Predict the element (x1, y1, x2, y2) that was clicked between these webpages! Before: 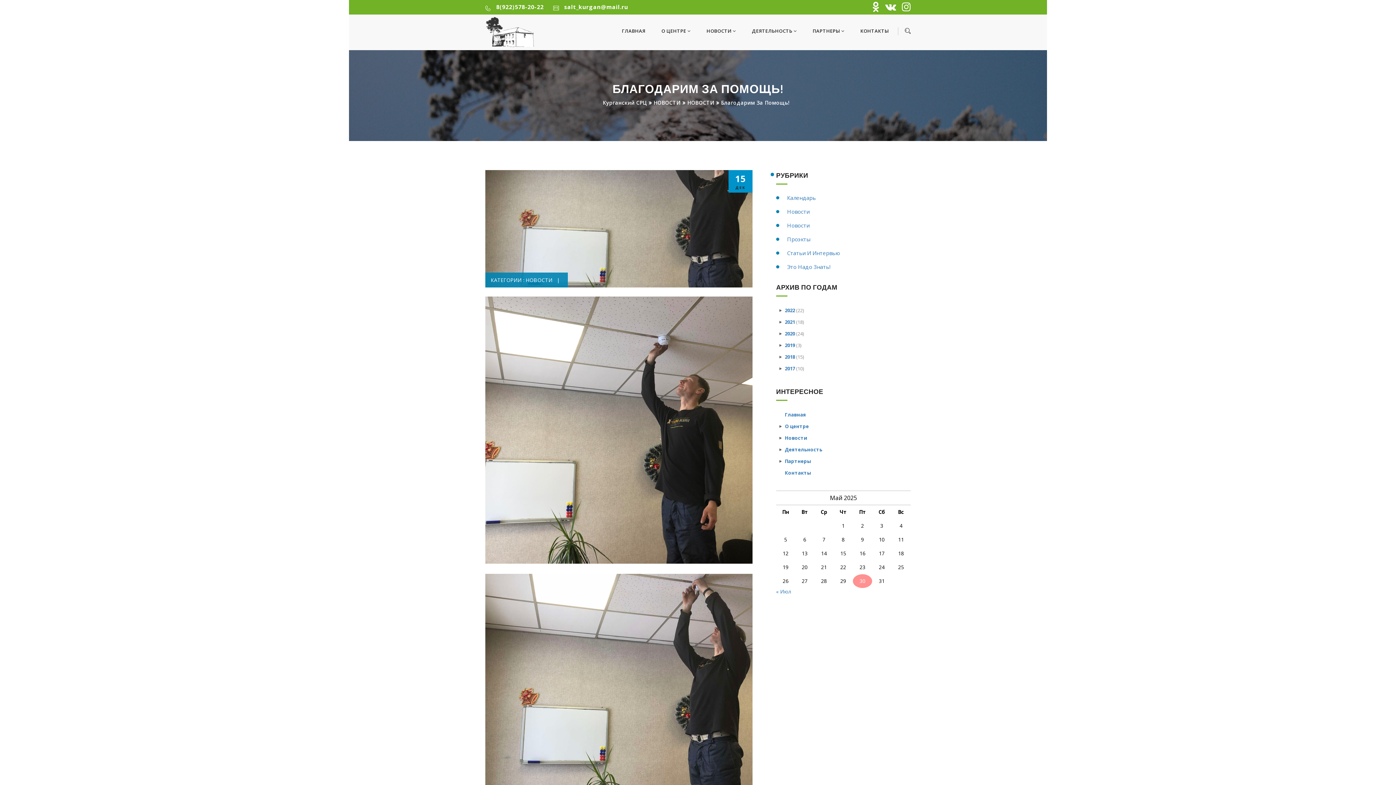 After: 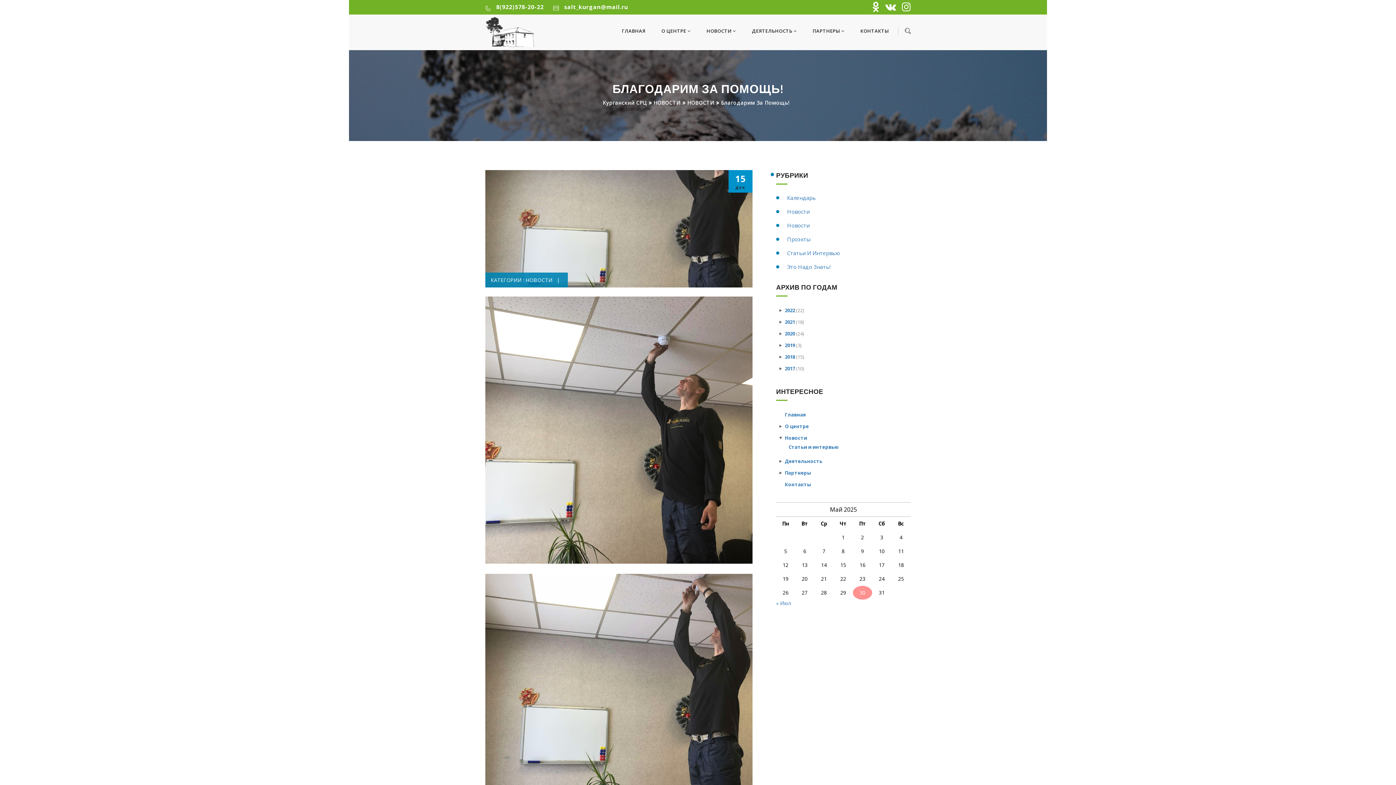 Action: bbox: (776, 433, 785, 442)